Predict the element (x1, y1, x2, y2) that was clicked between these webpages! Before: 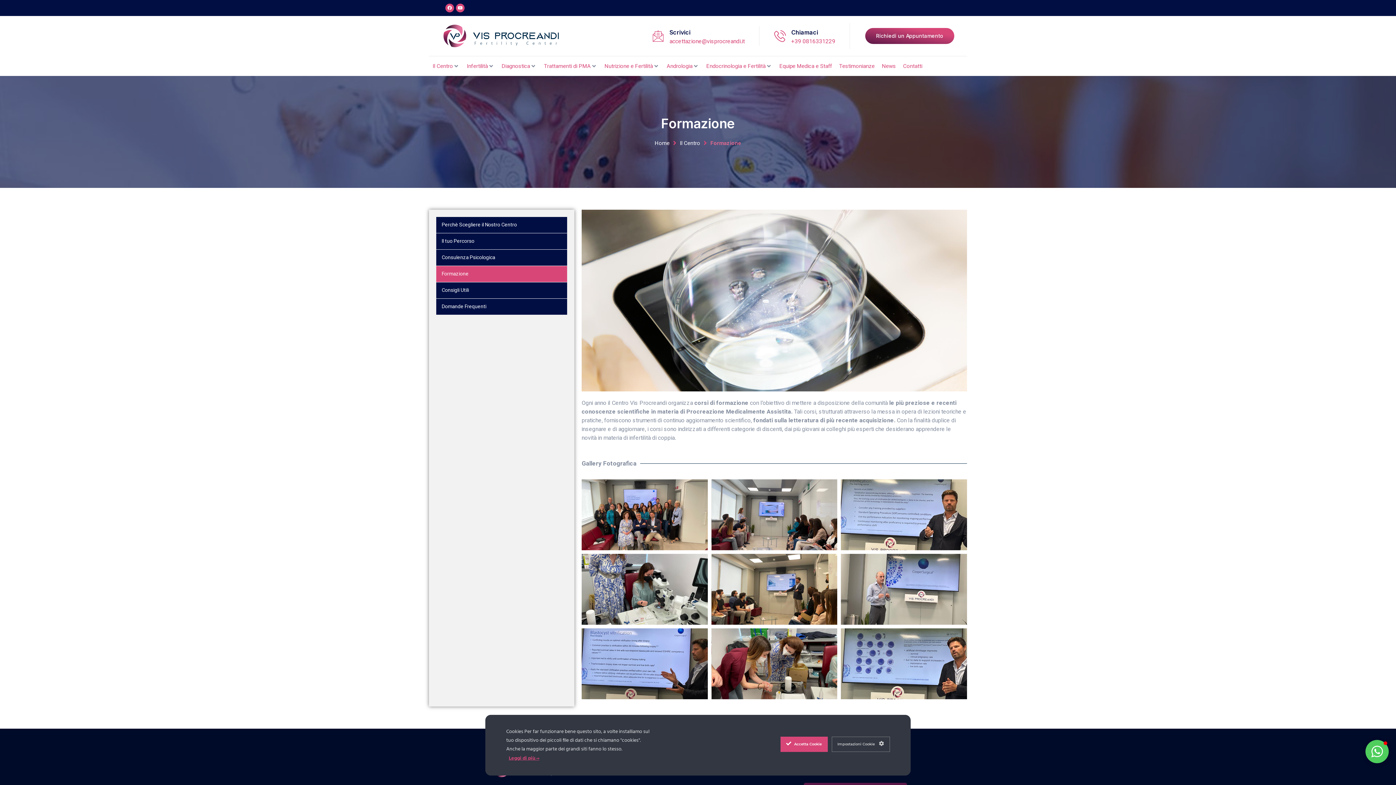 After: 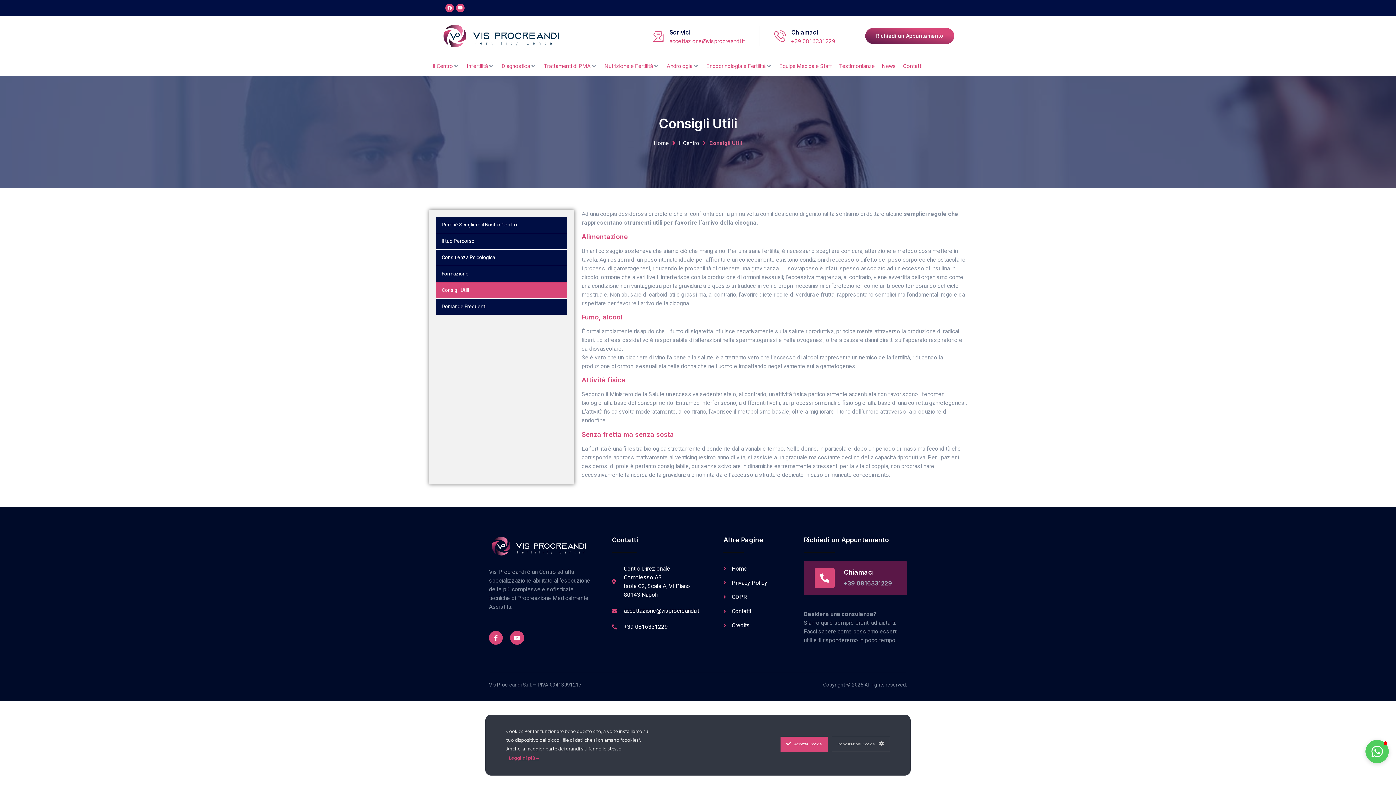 Action: bbox: (436, 282, 567, 298) label: Consigli Utili